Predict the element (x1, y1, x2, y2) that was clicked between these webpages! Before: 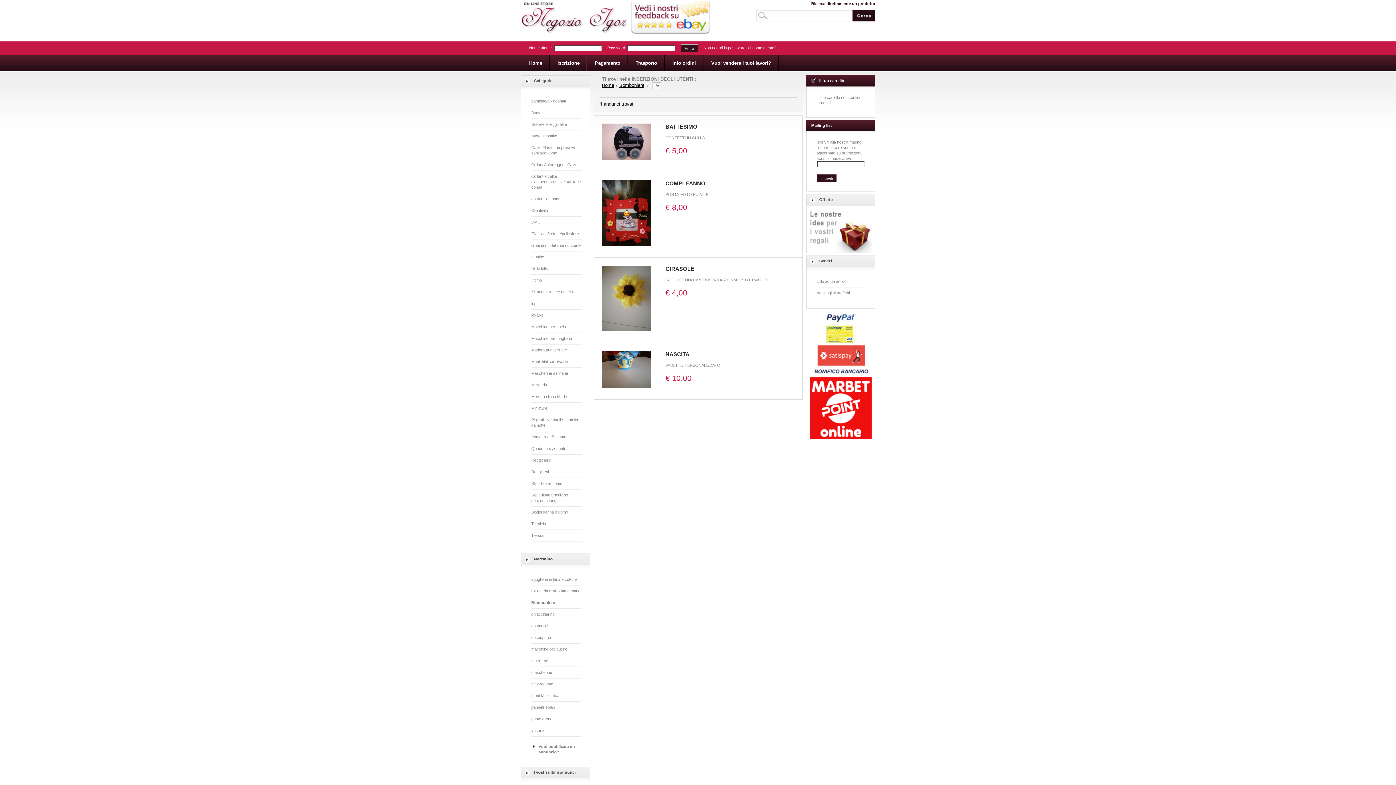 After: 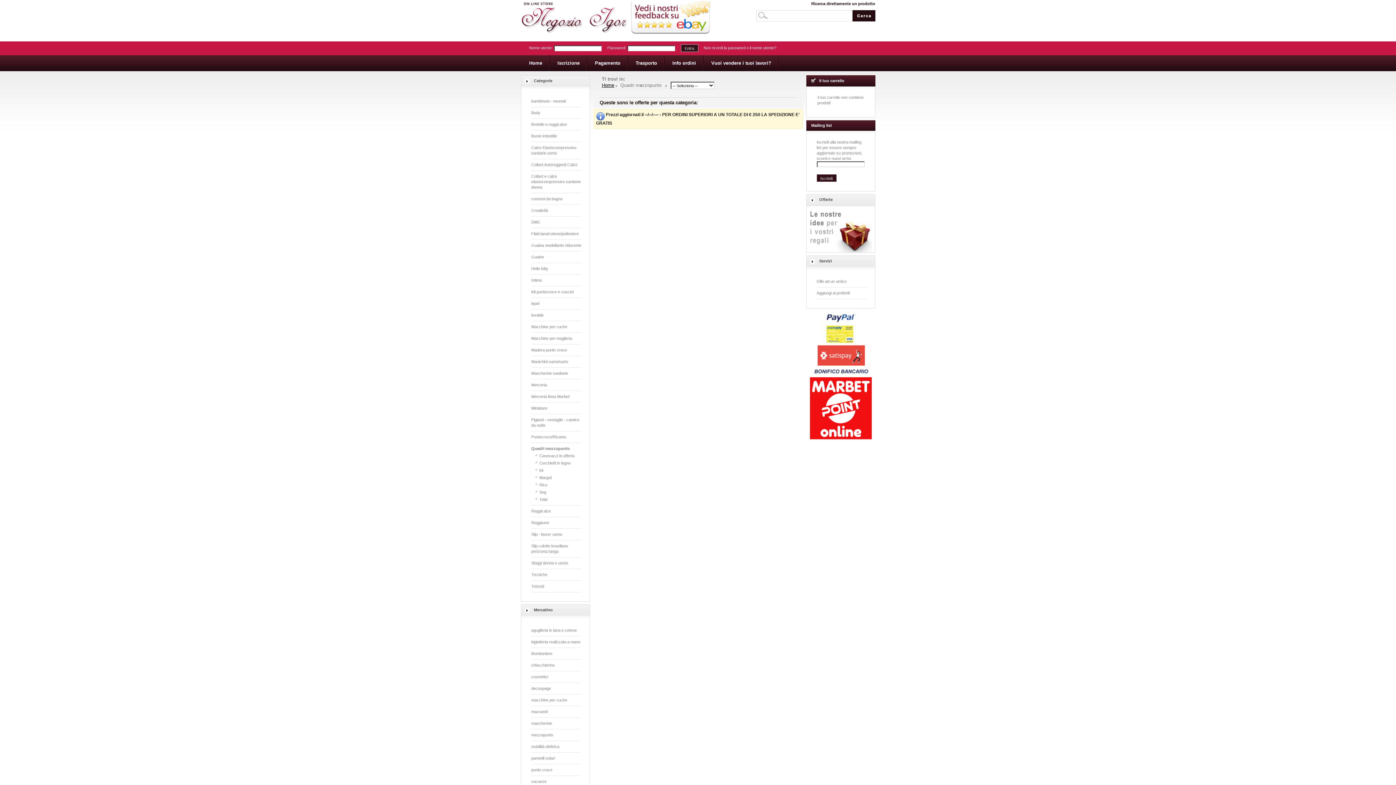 Action: bbox: (531, 446, 566, 450) label: Quadri mezzopunto